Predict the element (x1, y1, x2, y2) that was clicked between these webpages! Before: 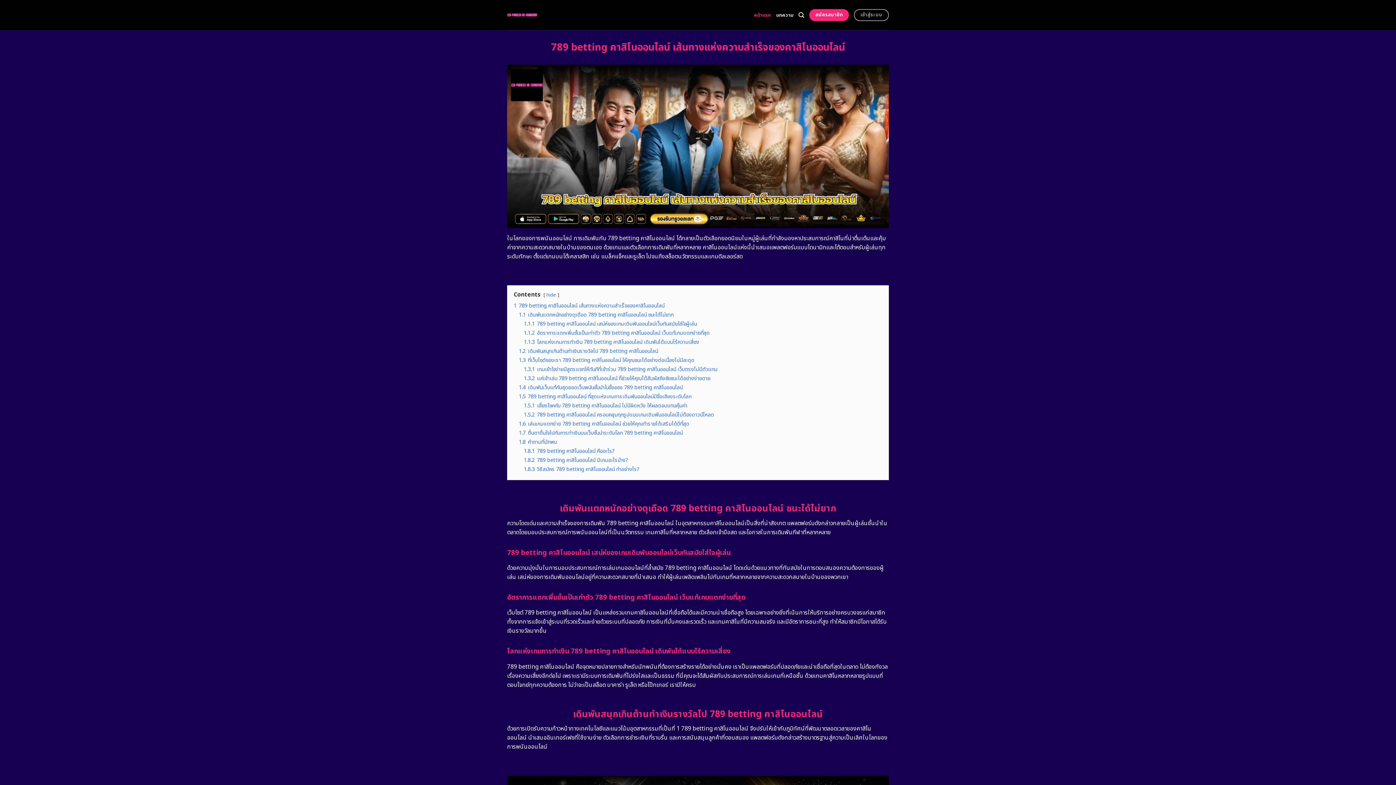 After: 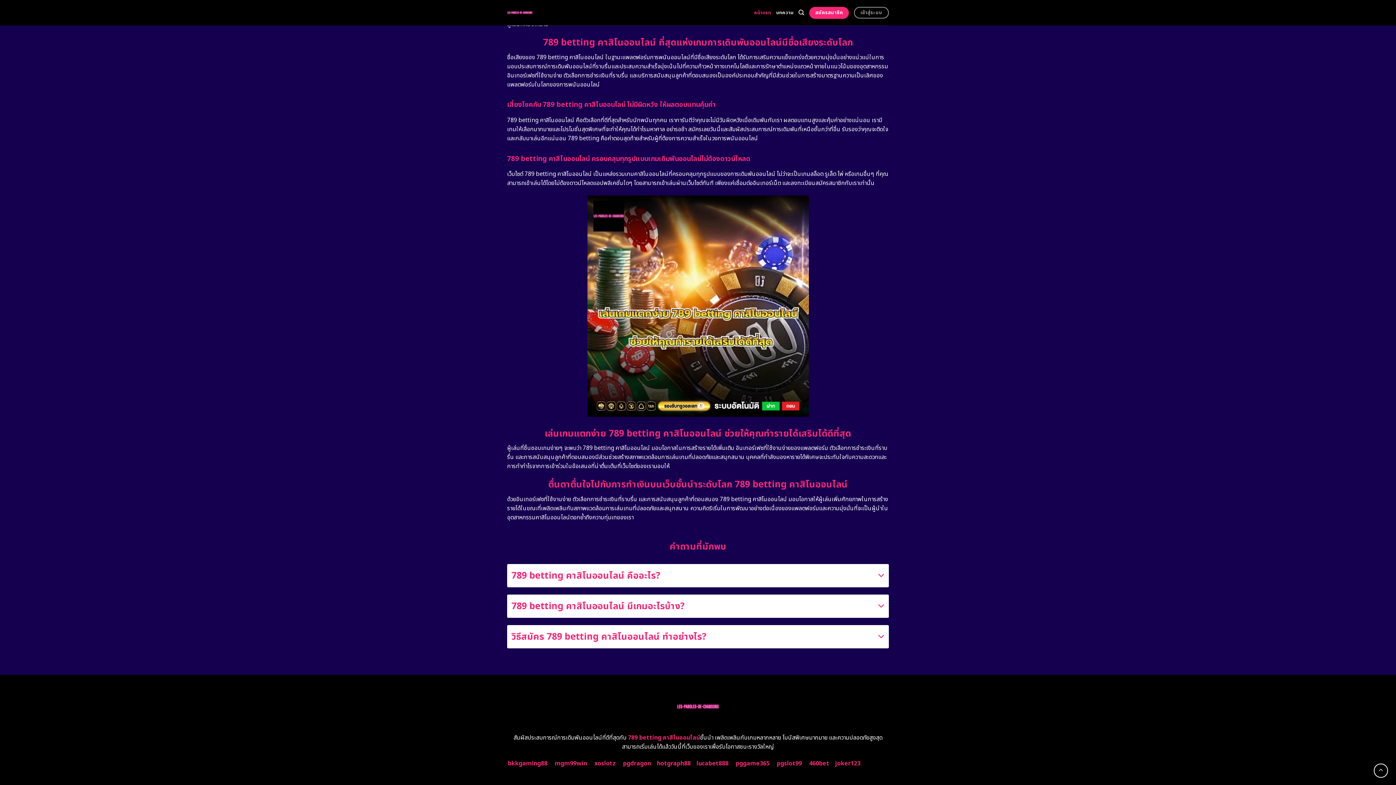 Action: label: 1.8.2 789 betting คาสิโนออนไลน์ มีเกมอะไรบ้าง? bbox: (524, 456, 628, 464)